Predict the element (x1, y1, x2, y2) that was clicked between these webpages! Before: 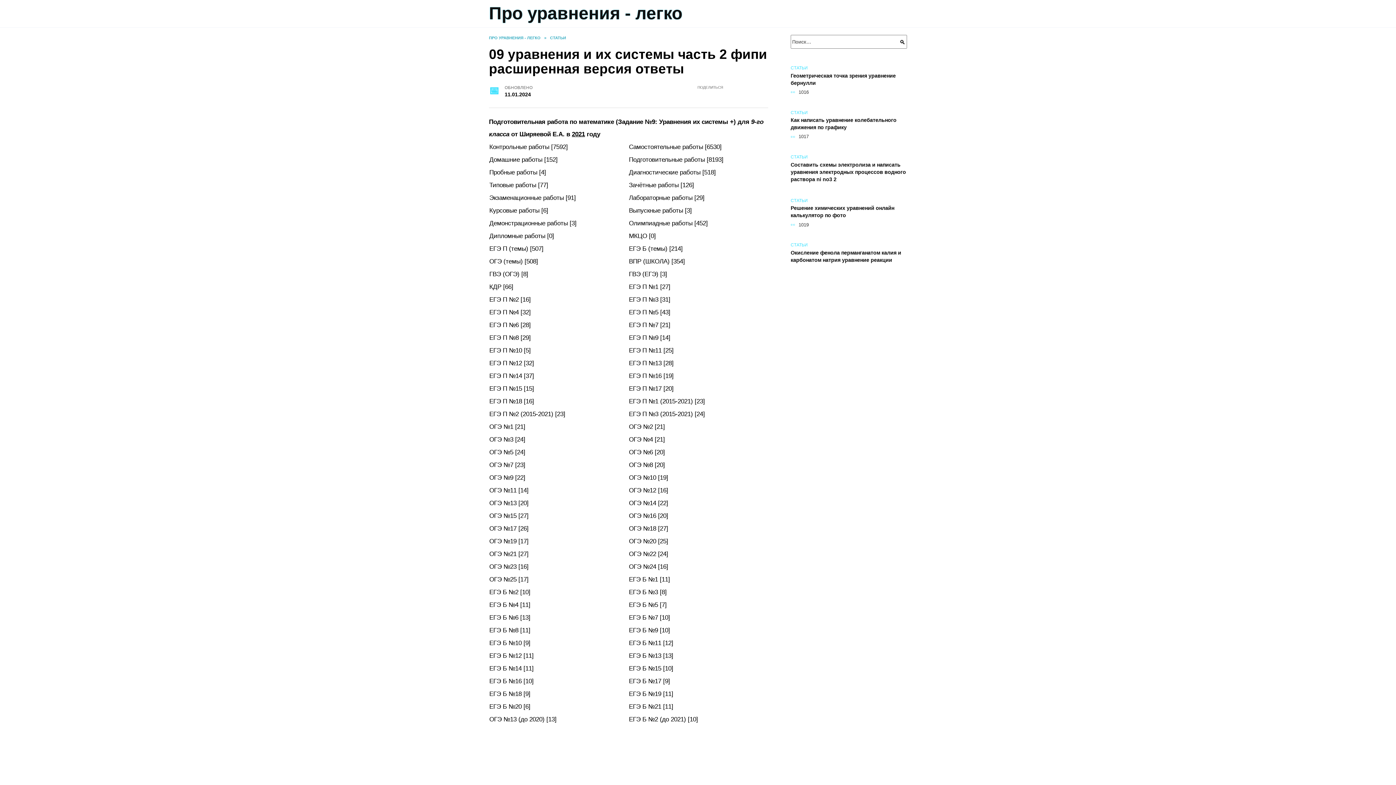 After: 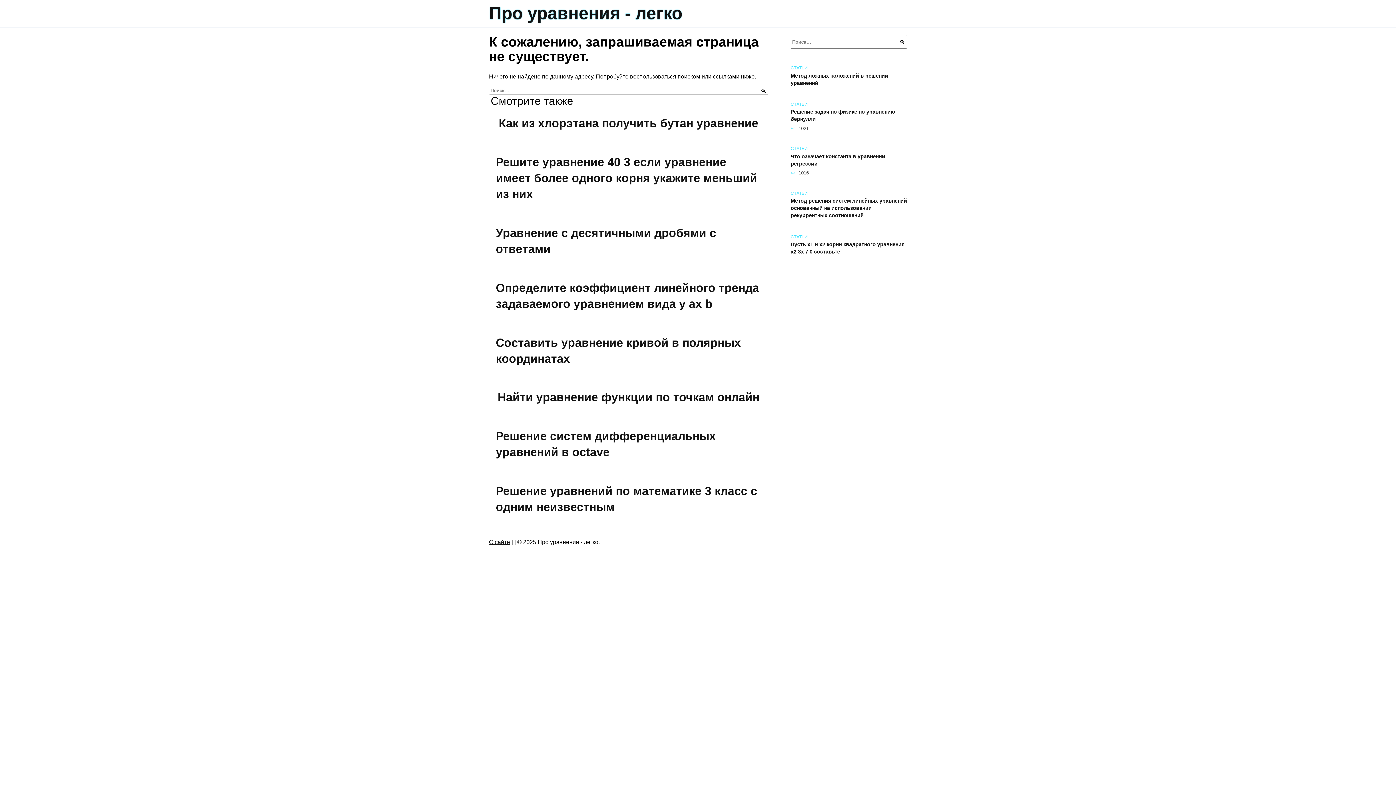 Action: bbox: (550, 35, 566, 40) label: СТАТЬИ